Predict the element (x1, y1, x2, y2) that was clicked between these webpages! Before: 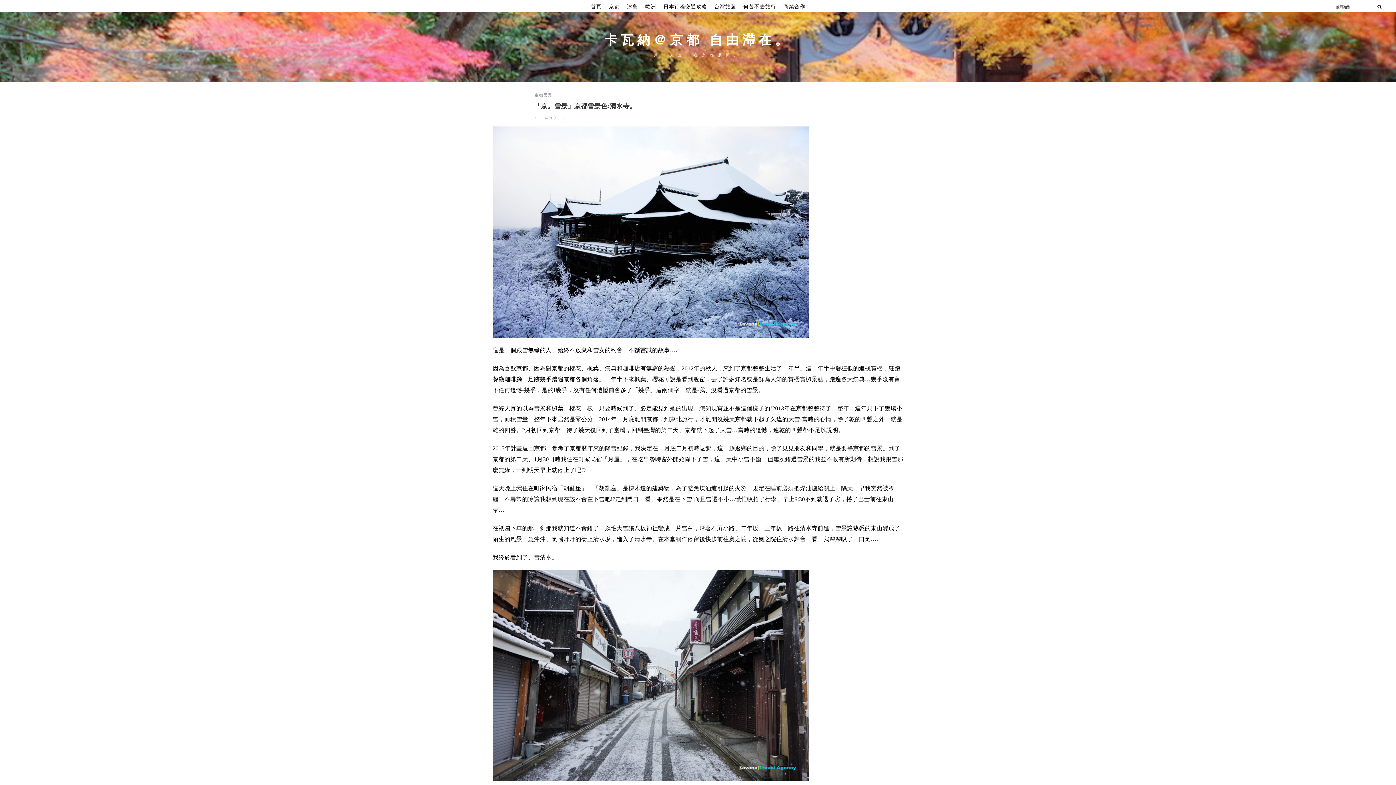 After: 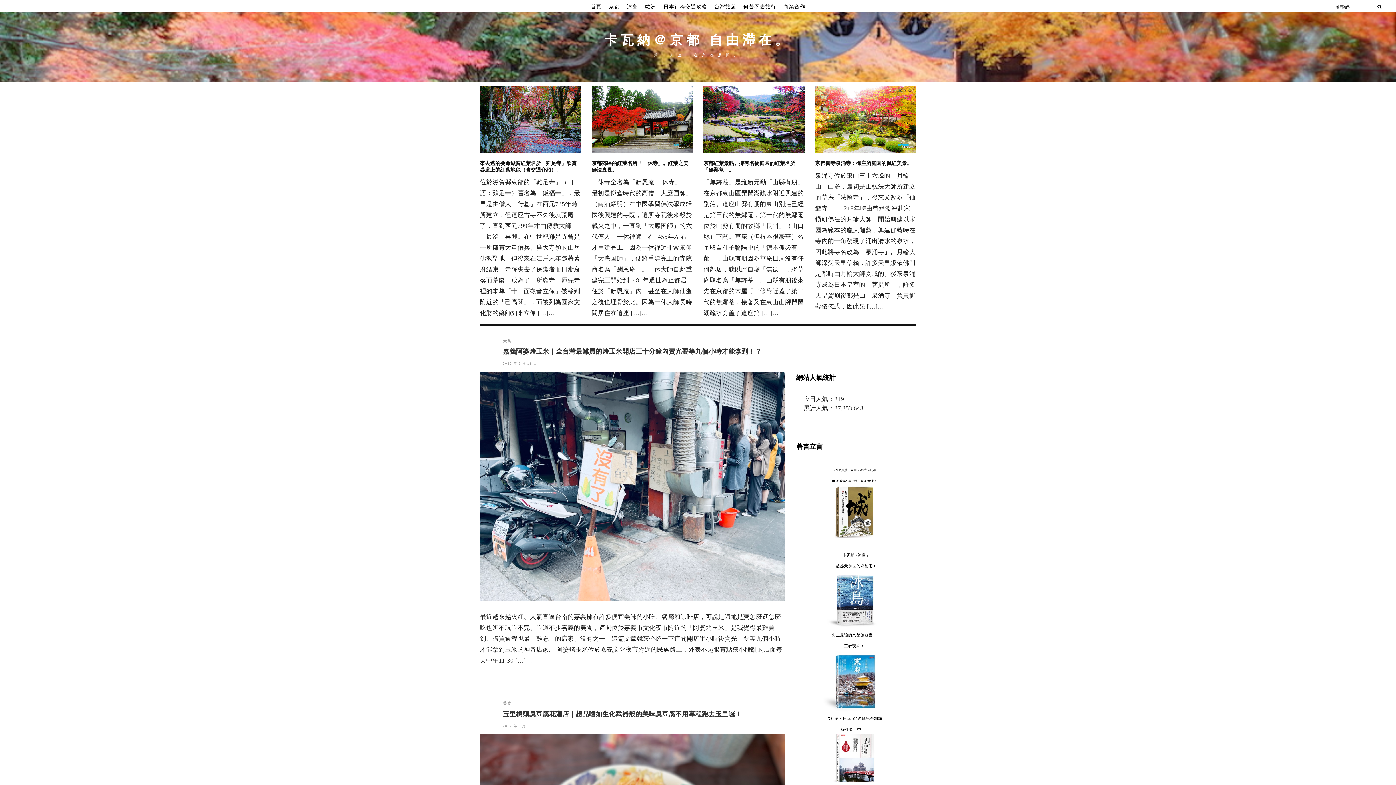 Action: bbox: (604, 33, 791, 47) label: 卡瓦納＠京都 自由滯在。